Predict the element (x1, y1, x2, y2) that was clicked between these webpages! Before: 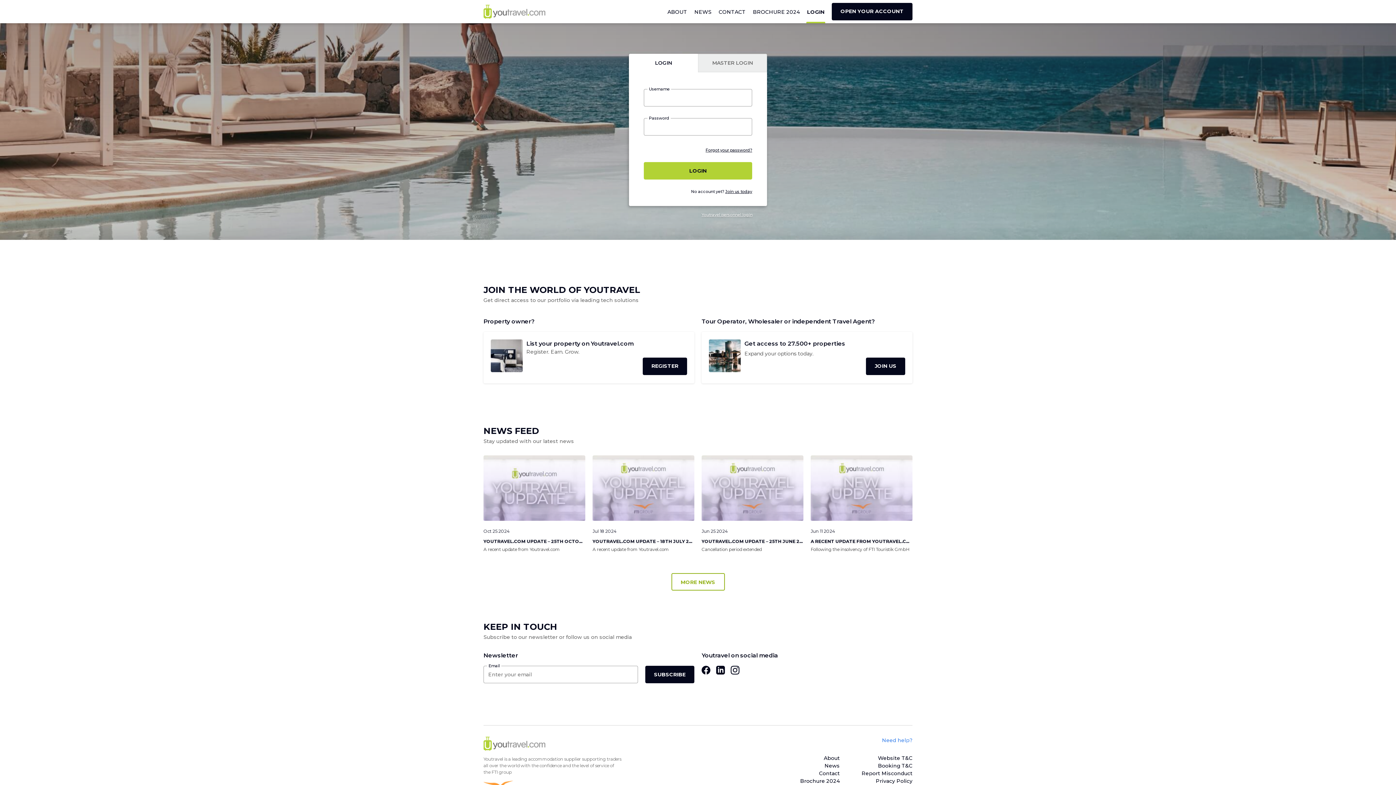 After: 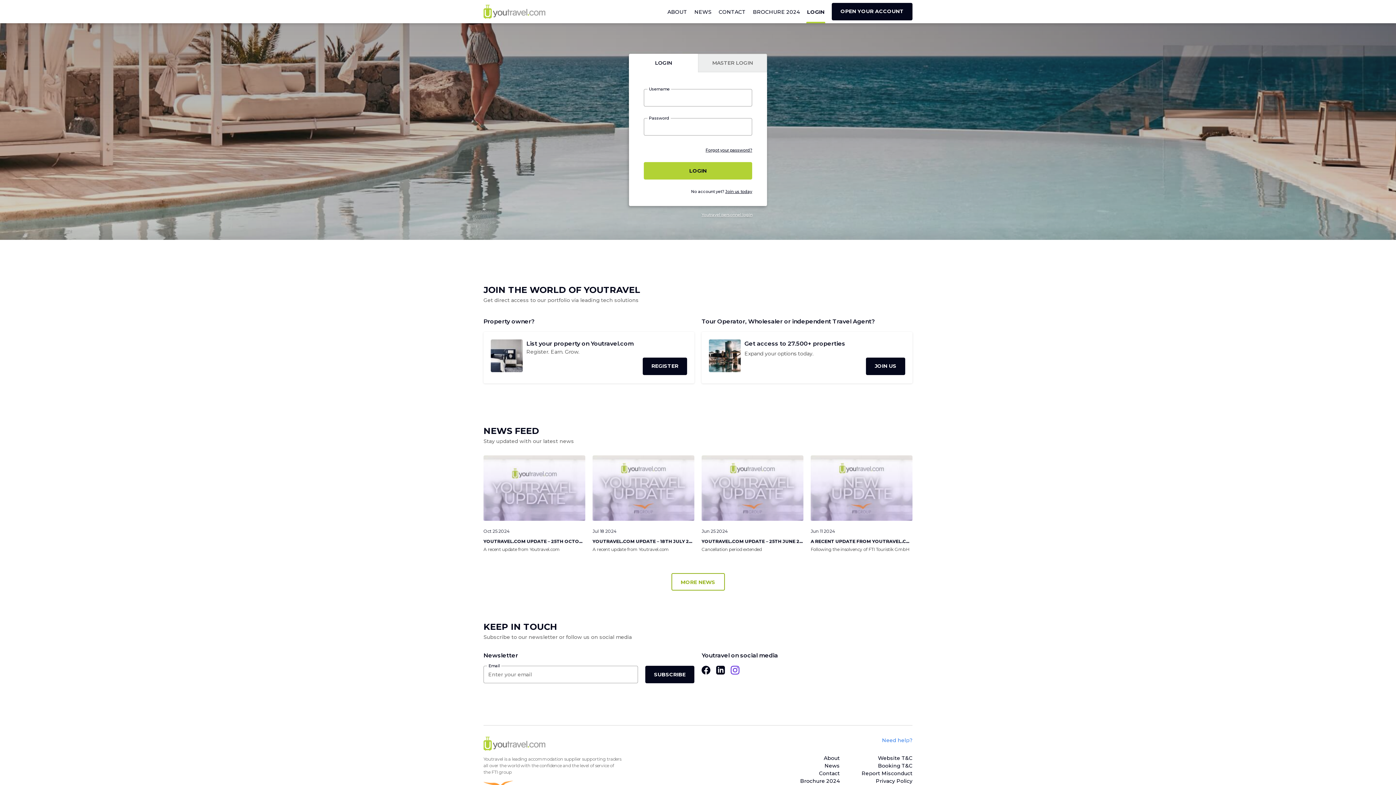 Action: bbox: (730, 669, 739, 676)